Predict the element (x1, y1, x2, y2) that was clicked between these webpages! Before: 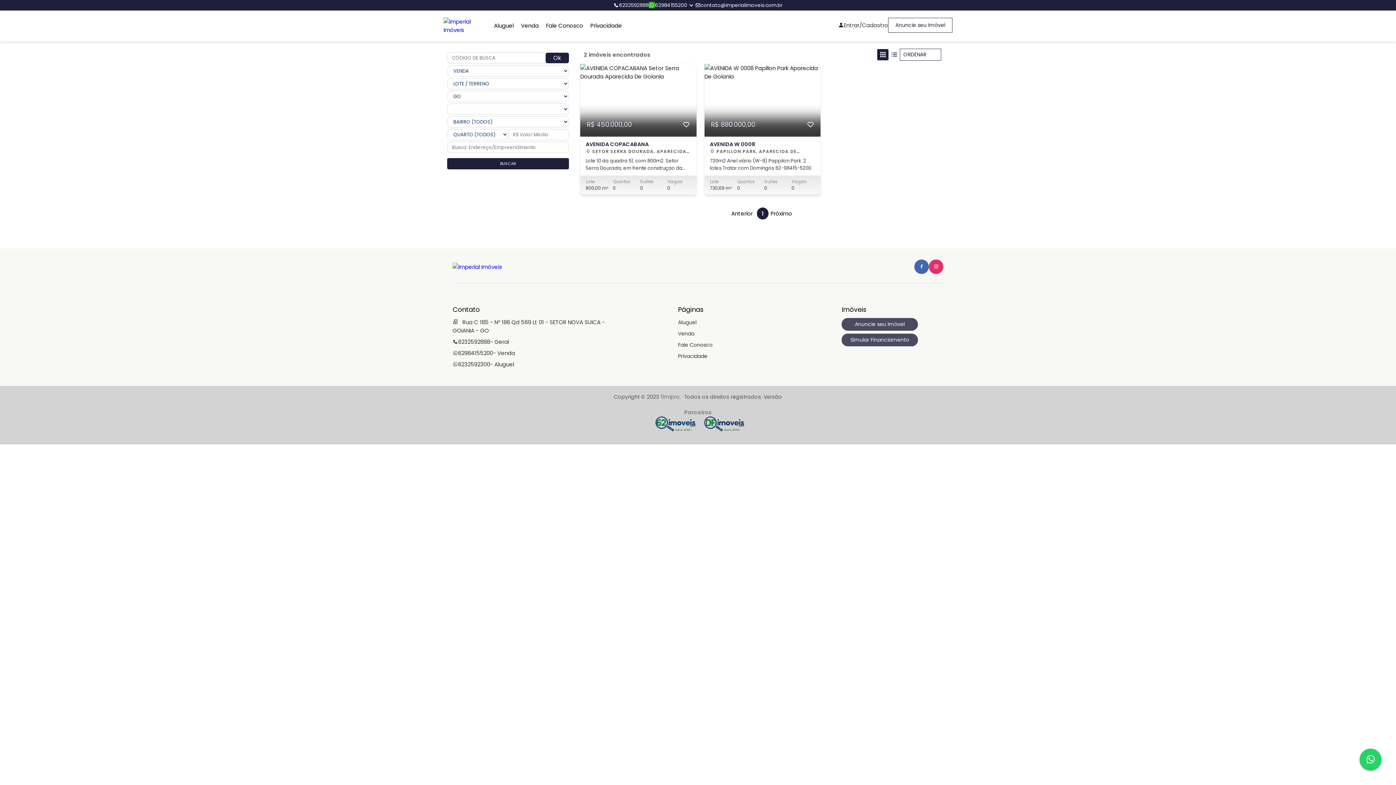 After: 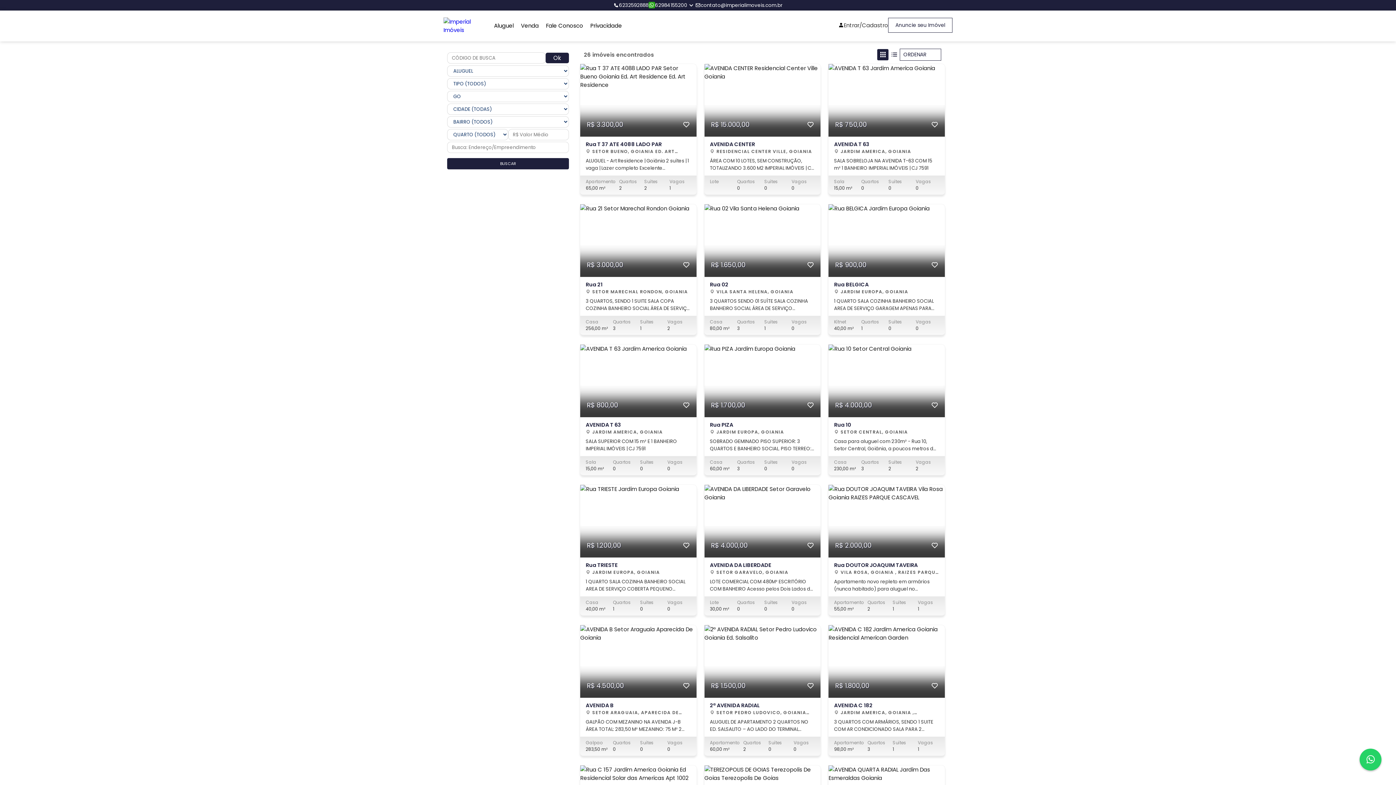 Action: bbox: (490, 18, 517, 32) label: Aluguel